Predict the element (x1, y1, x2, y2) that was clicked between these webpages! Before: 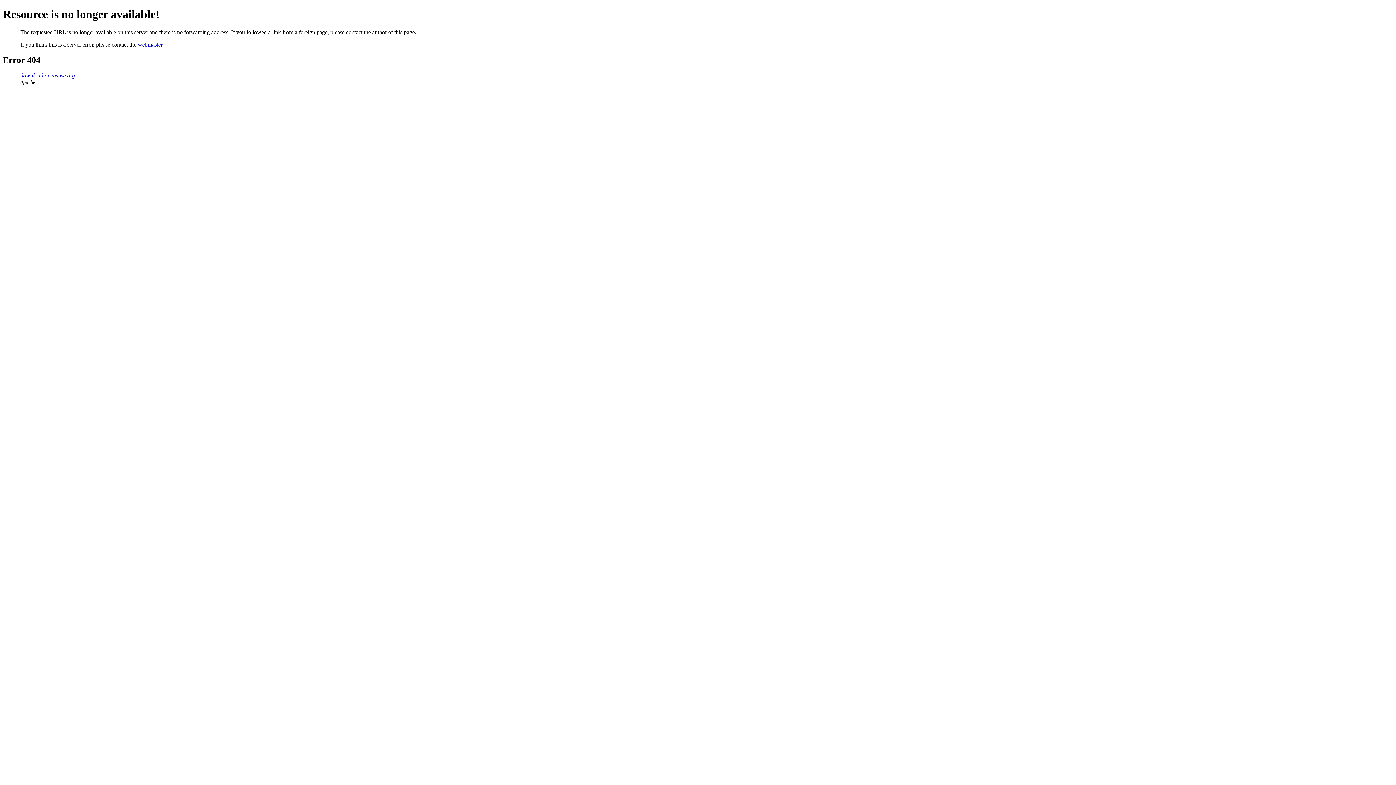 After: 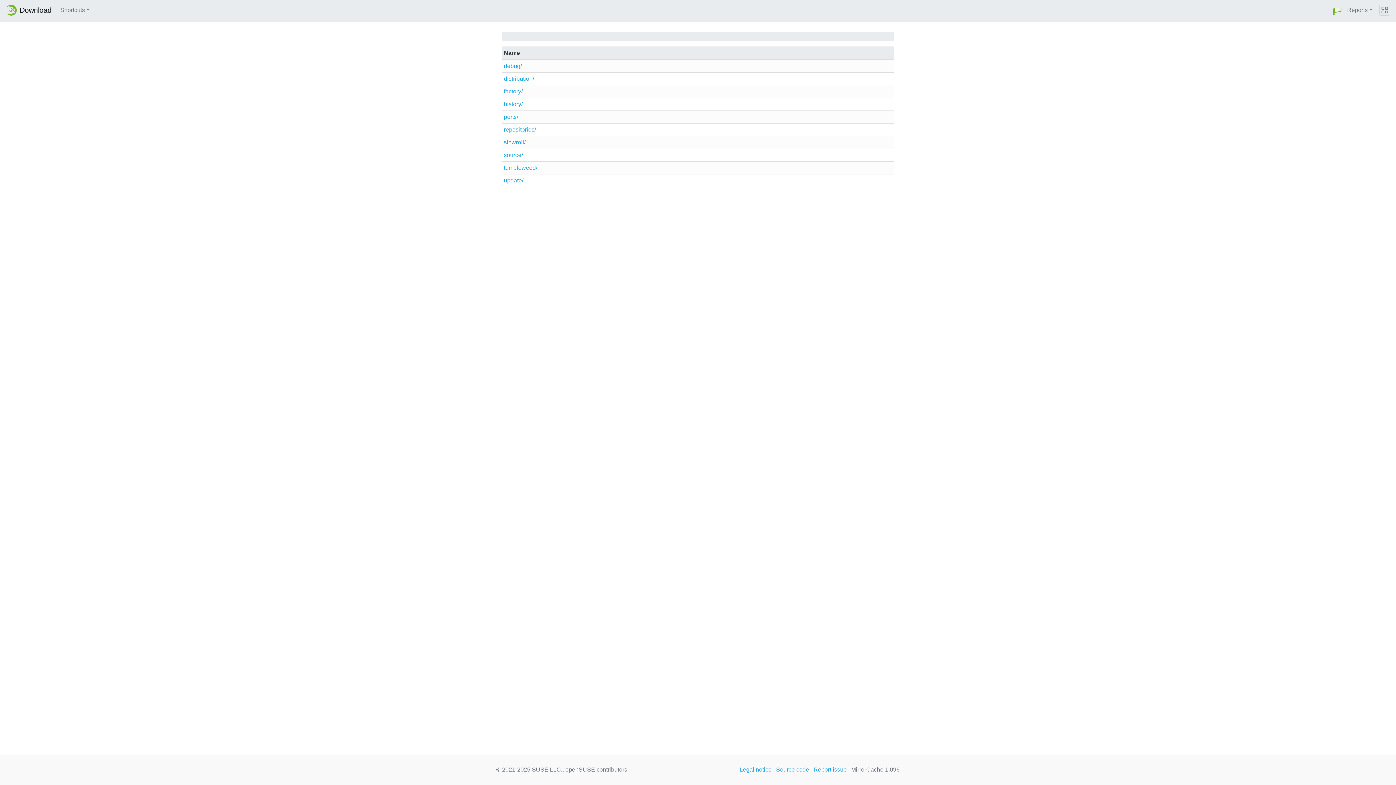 Action: label: download.opensuse.org bbox: (20, 72, 74, 78)